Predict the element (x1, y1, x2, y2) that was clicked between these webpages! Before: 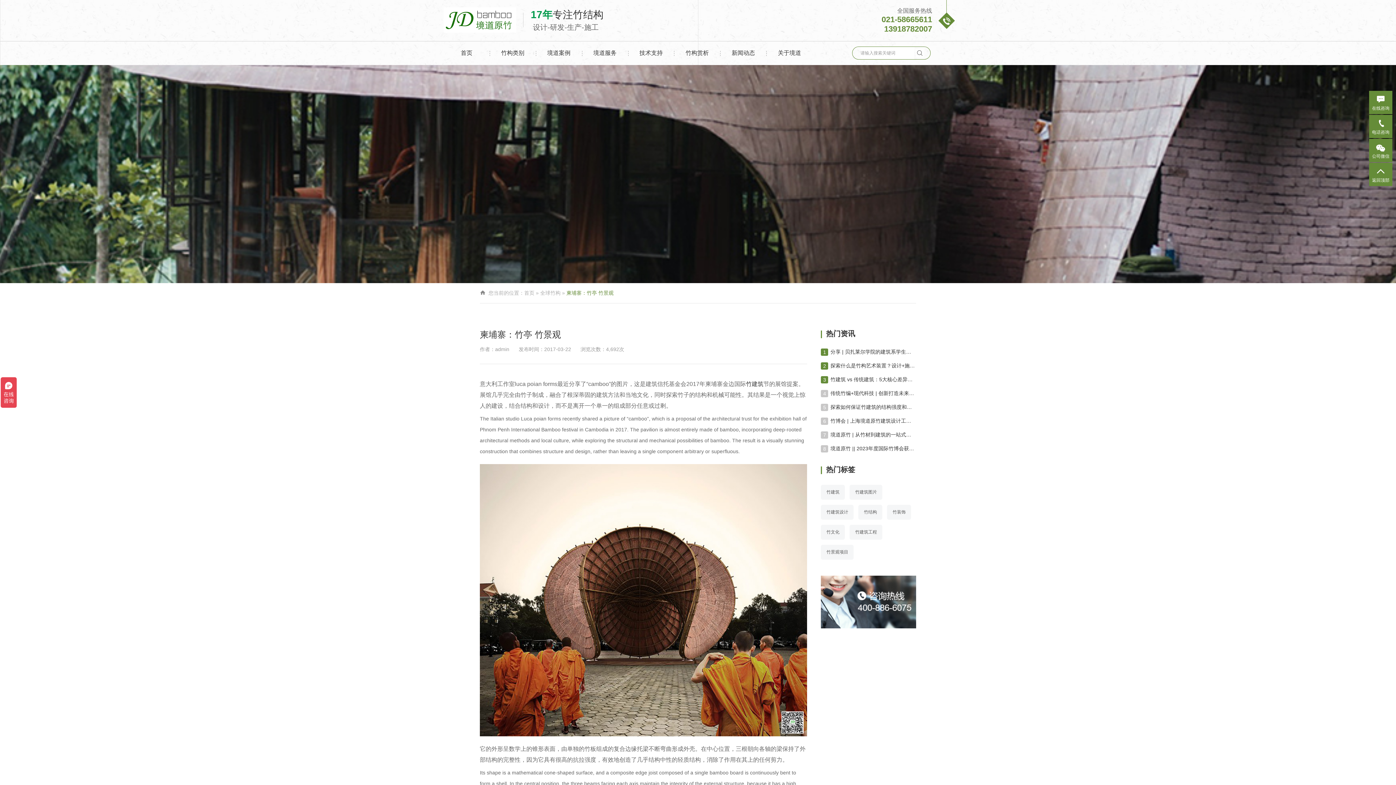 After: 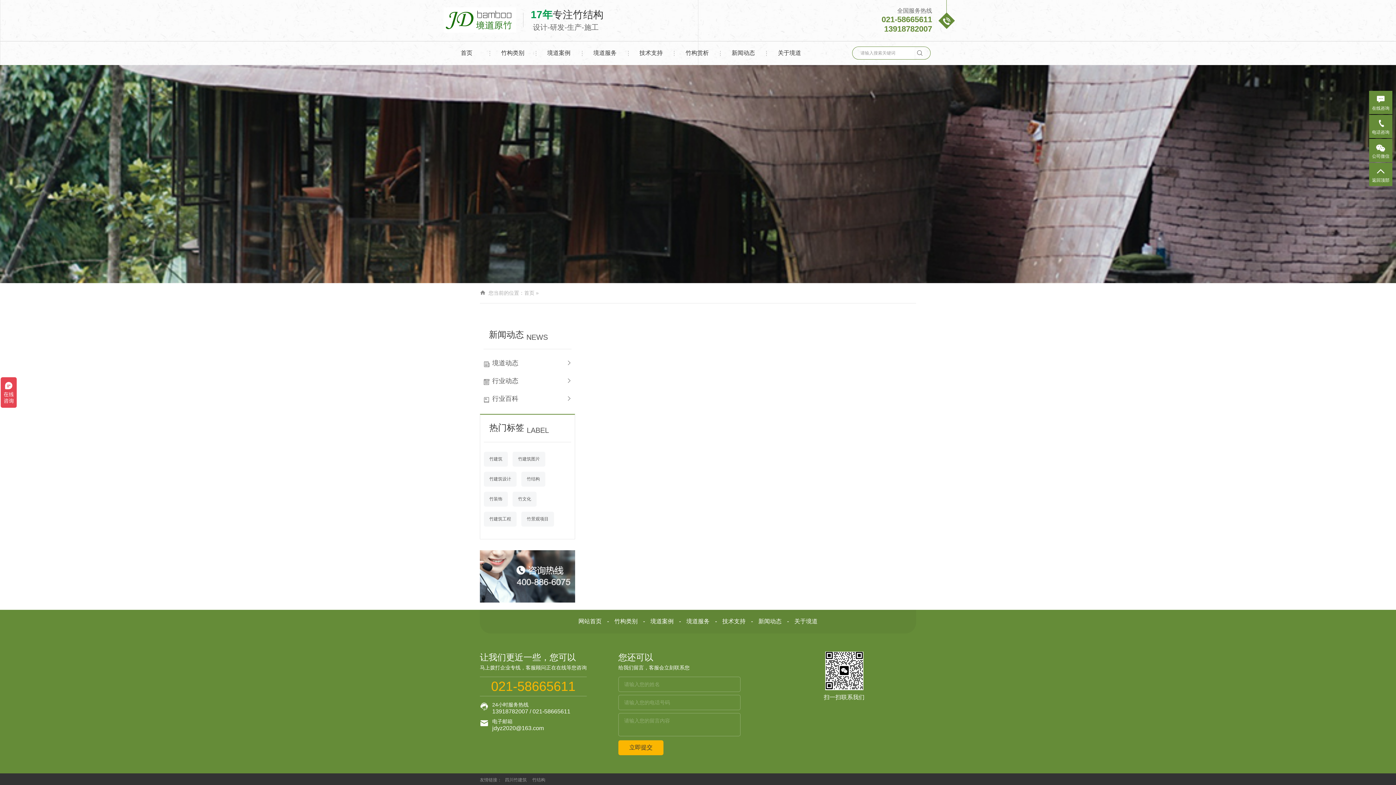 Action: label:  bbox: (916, 48, 924, 57)